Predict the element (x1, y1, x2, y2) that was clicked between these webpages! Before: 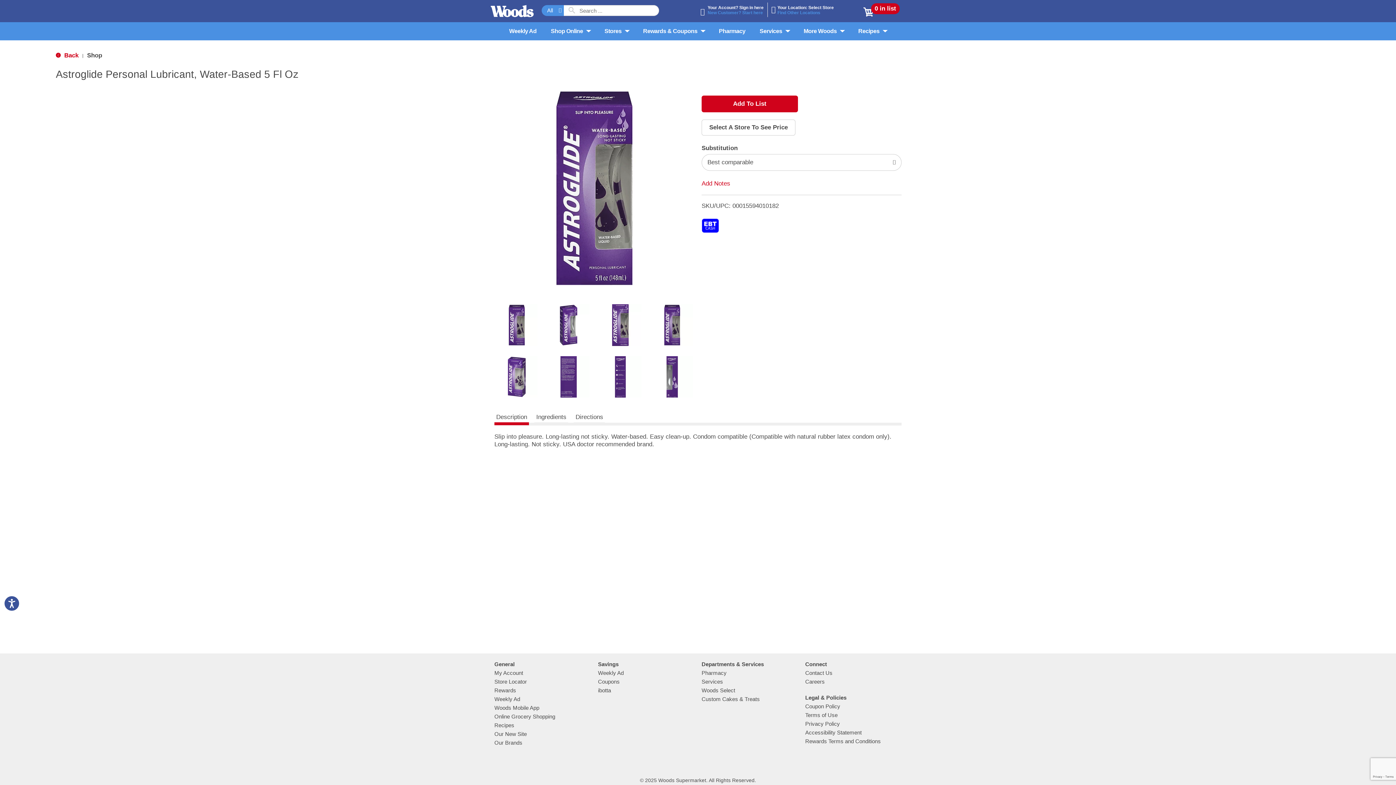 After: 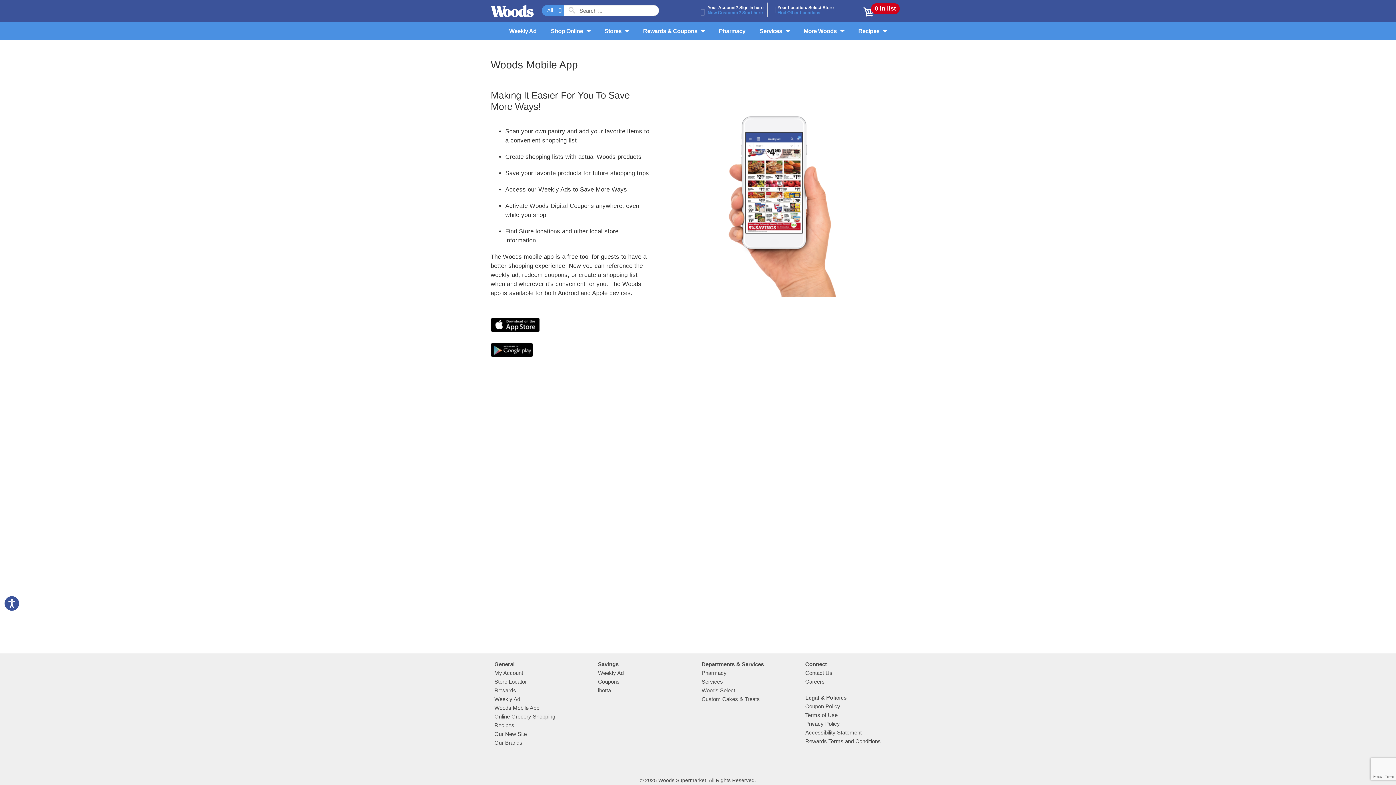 Action: label: Woods Mobile App bbox: (494, 705, 539, 711)